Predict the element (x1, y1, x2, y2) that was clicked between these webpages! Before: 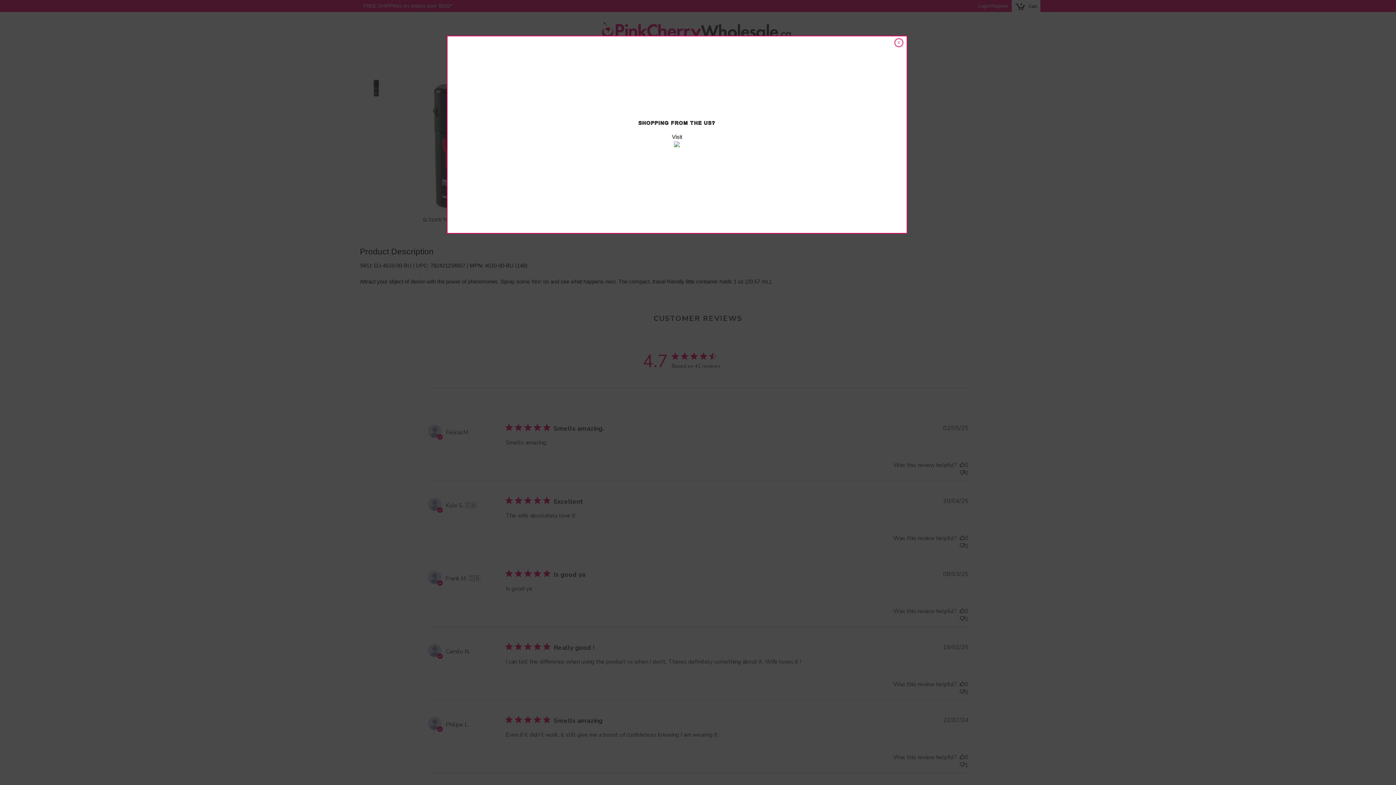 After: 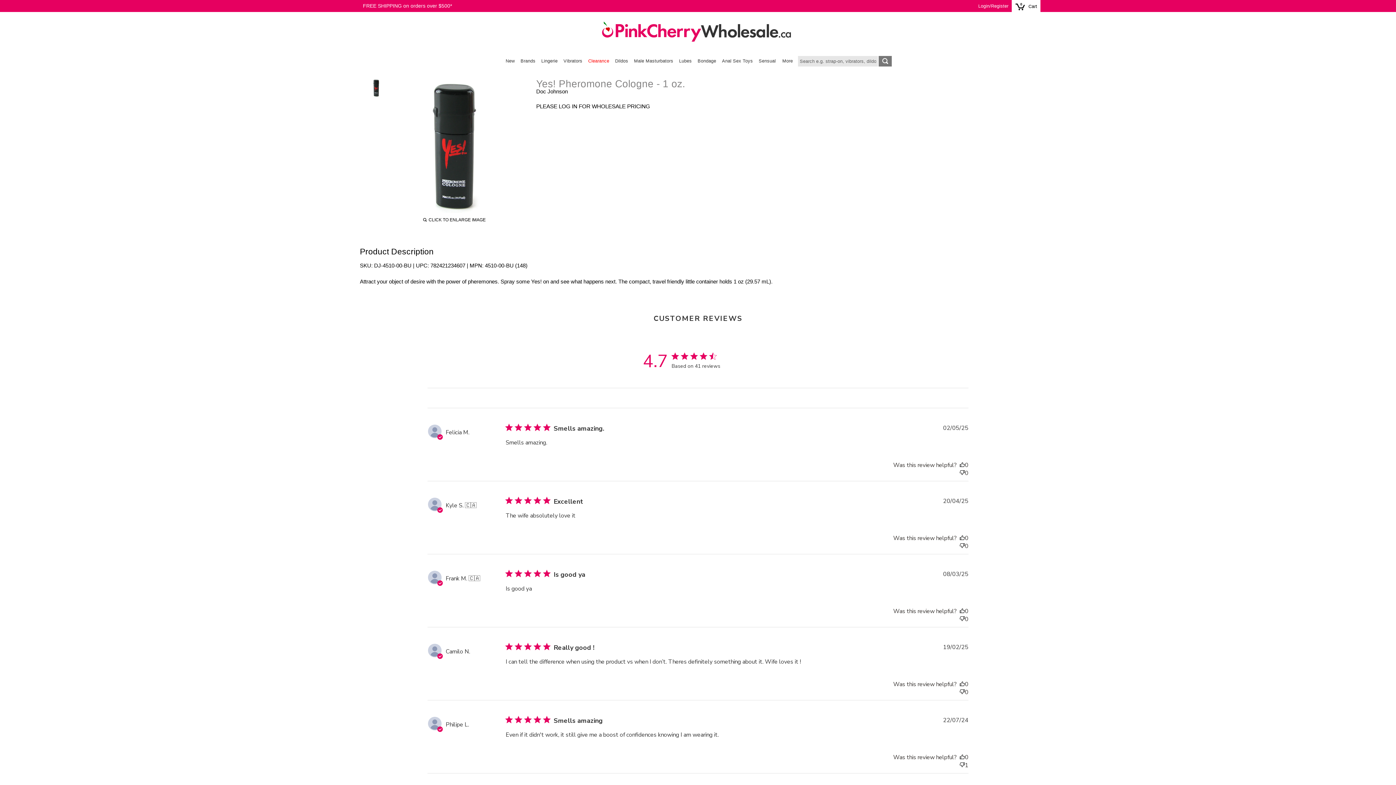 Action: label: x bbox: (894, 38, 903, 47)